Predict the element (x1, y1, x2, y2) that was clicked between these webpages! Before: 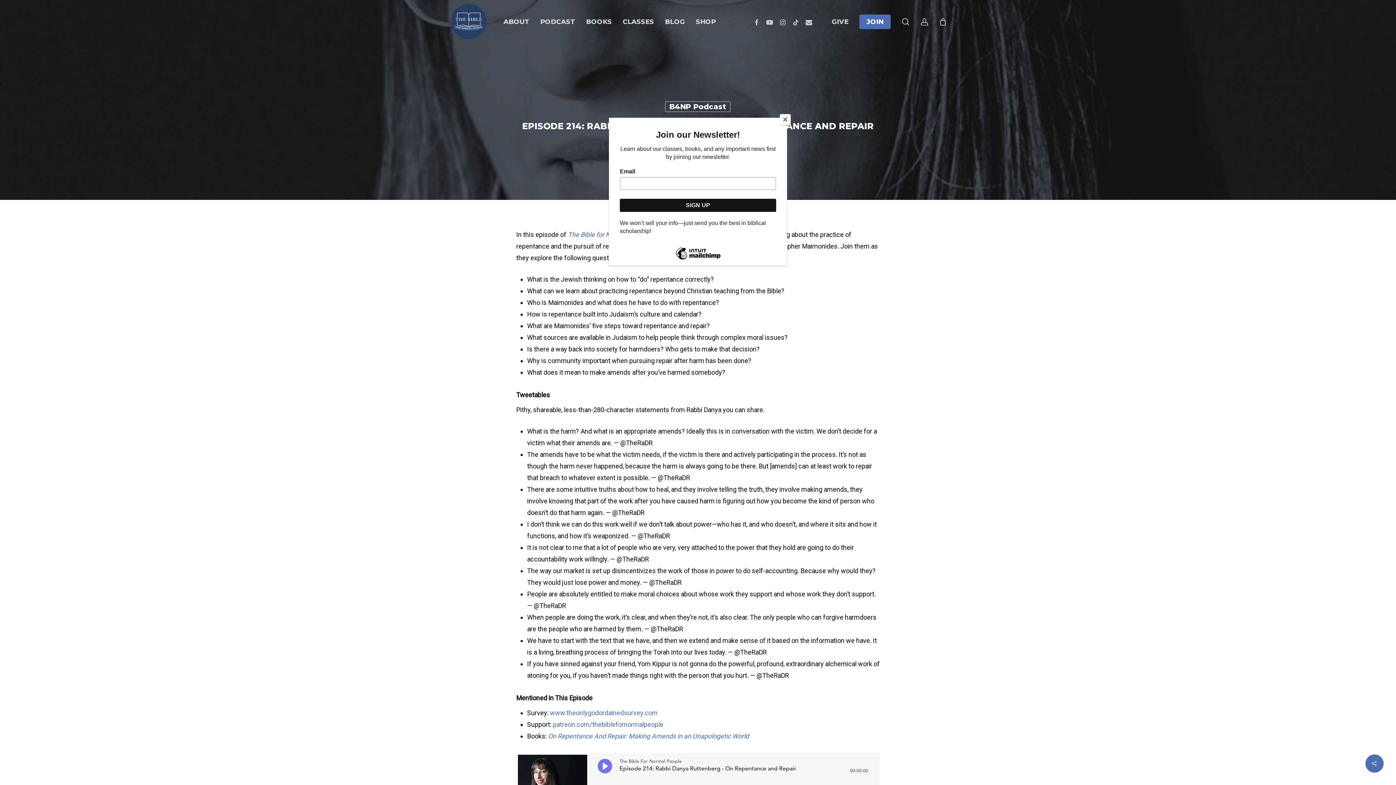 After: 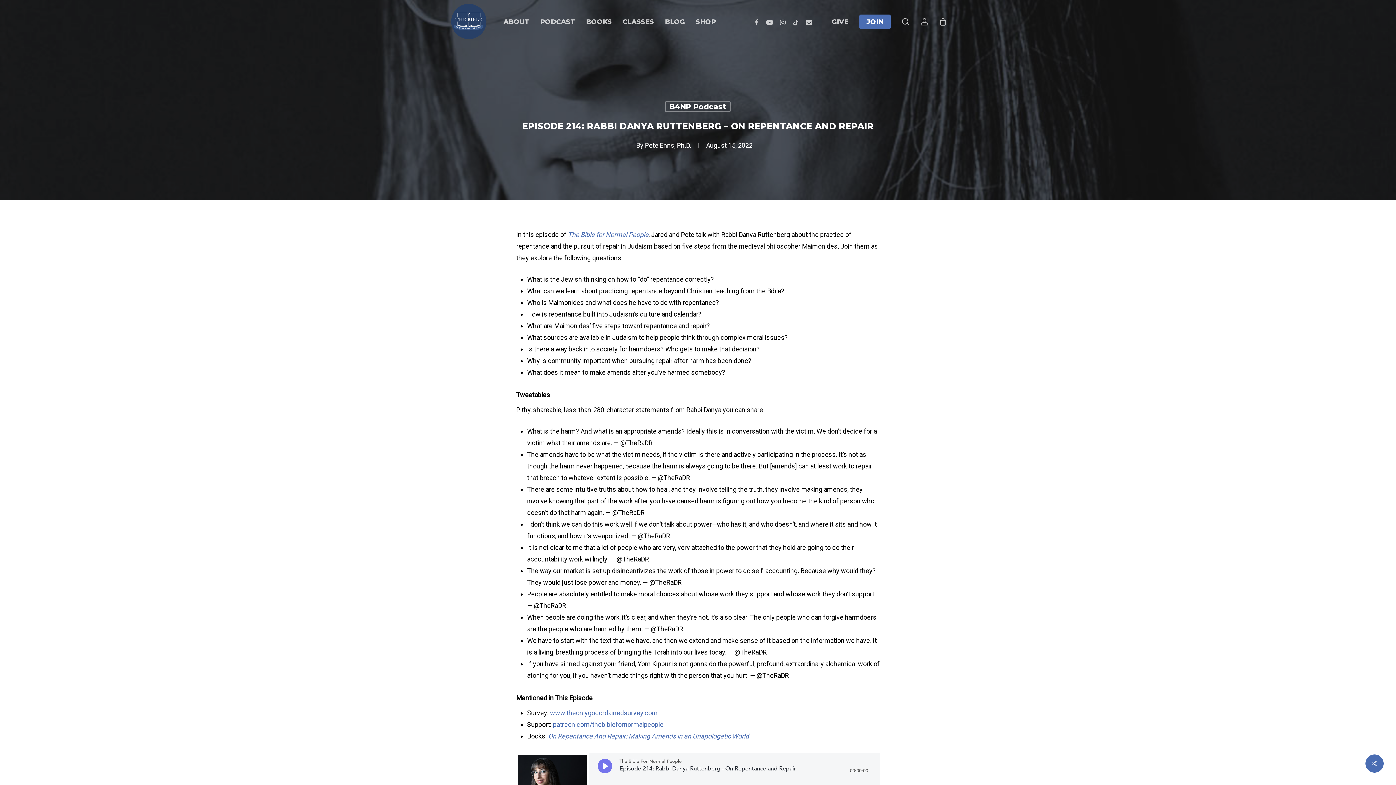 Action: bbox: (780, 114, 790, 125) label: Close